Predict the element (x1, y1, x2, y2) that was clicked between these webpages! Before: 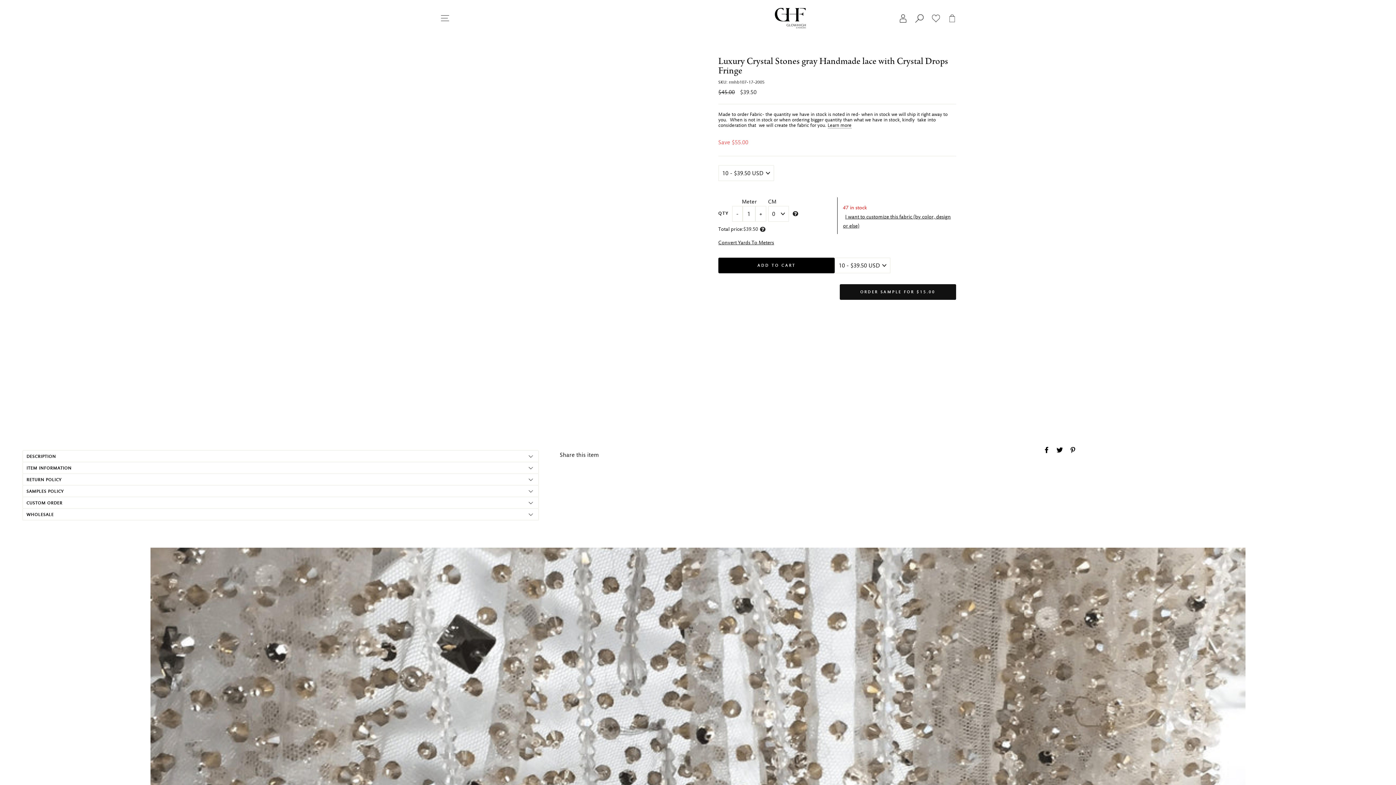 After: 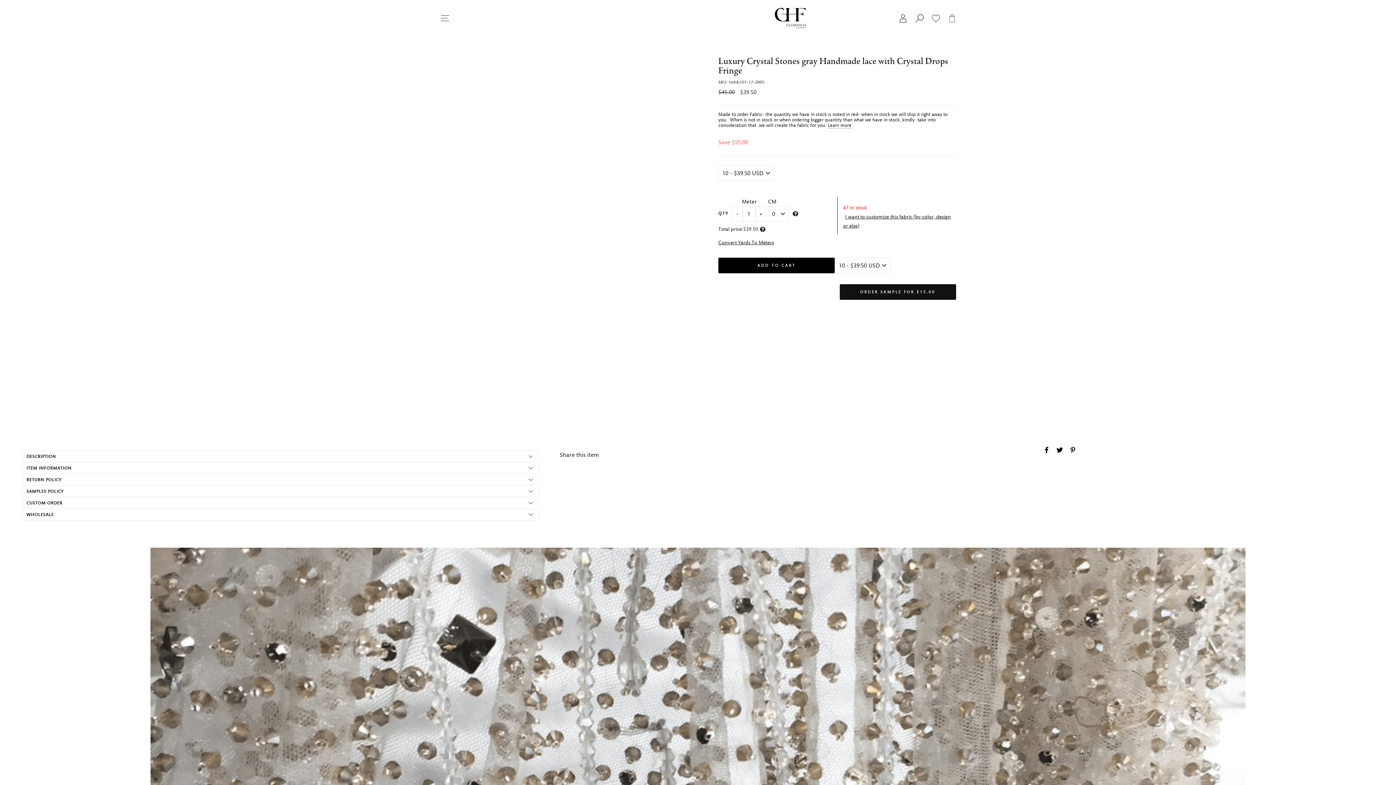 Action: bbox: (1069, 445, 1076, 454) label: Pin on Pinterest